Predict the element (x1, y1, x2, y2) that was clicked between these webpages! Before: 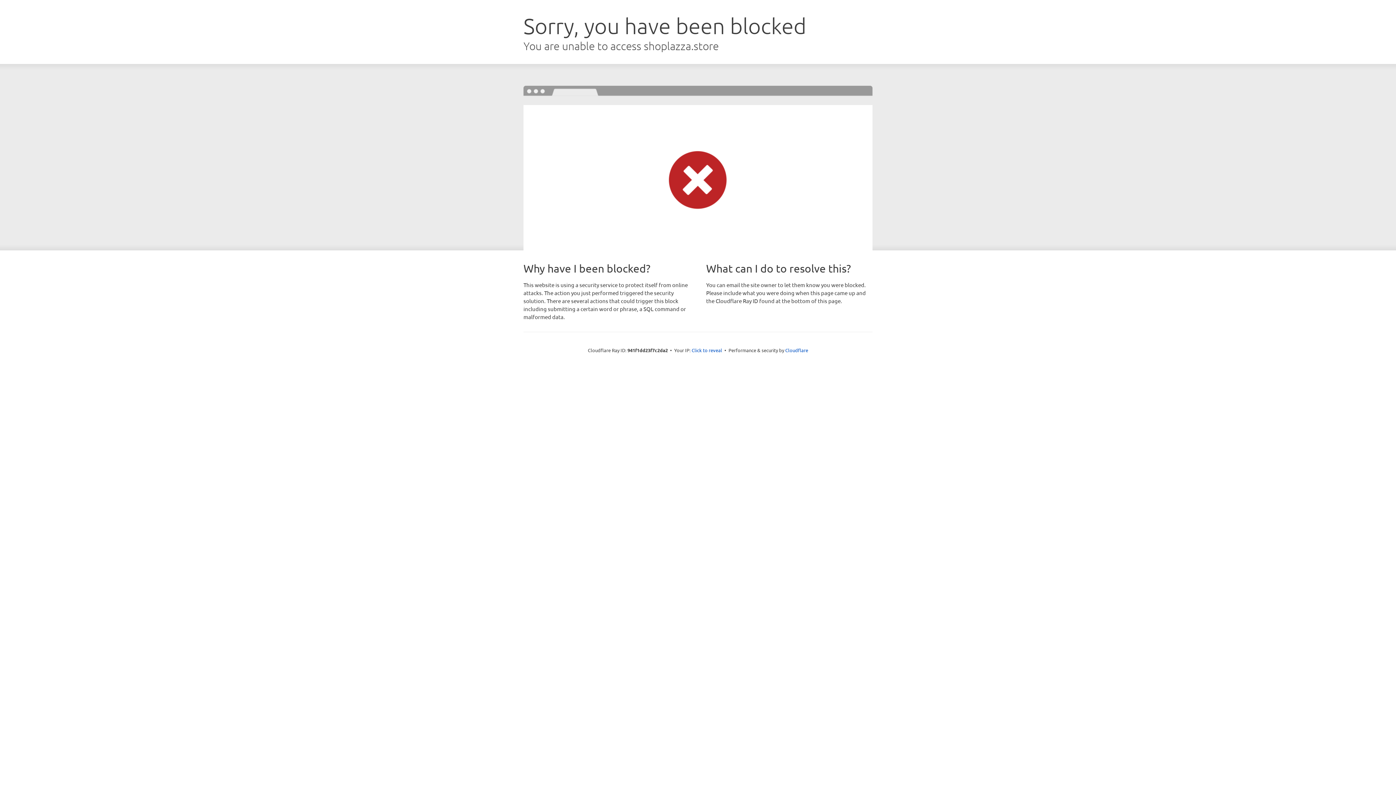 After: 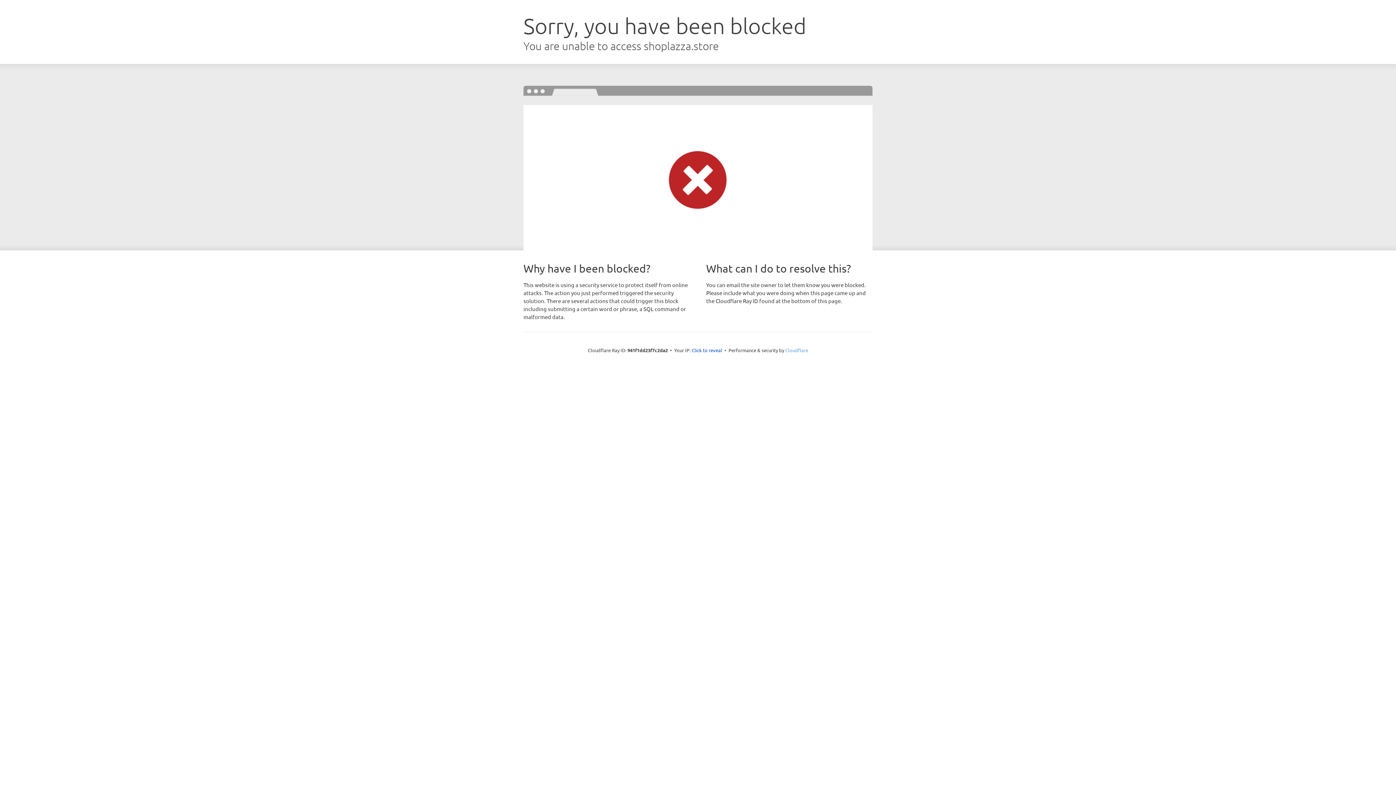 Action: label: Cloudflare bbox: (785, 347, 808, 353)